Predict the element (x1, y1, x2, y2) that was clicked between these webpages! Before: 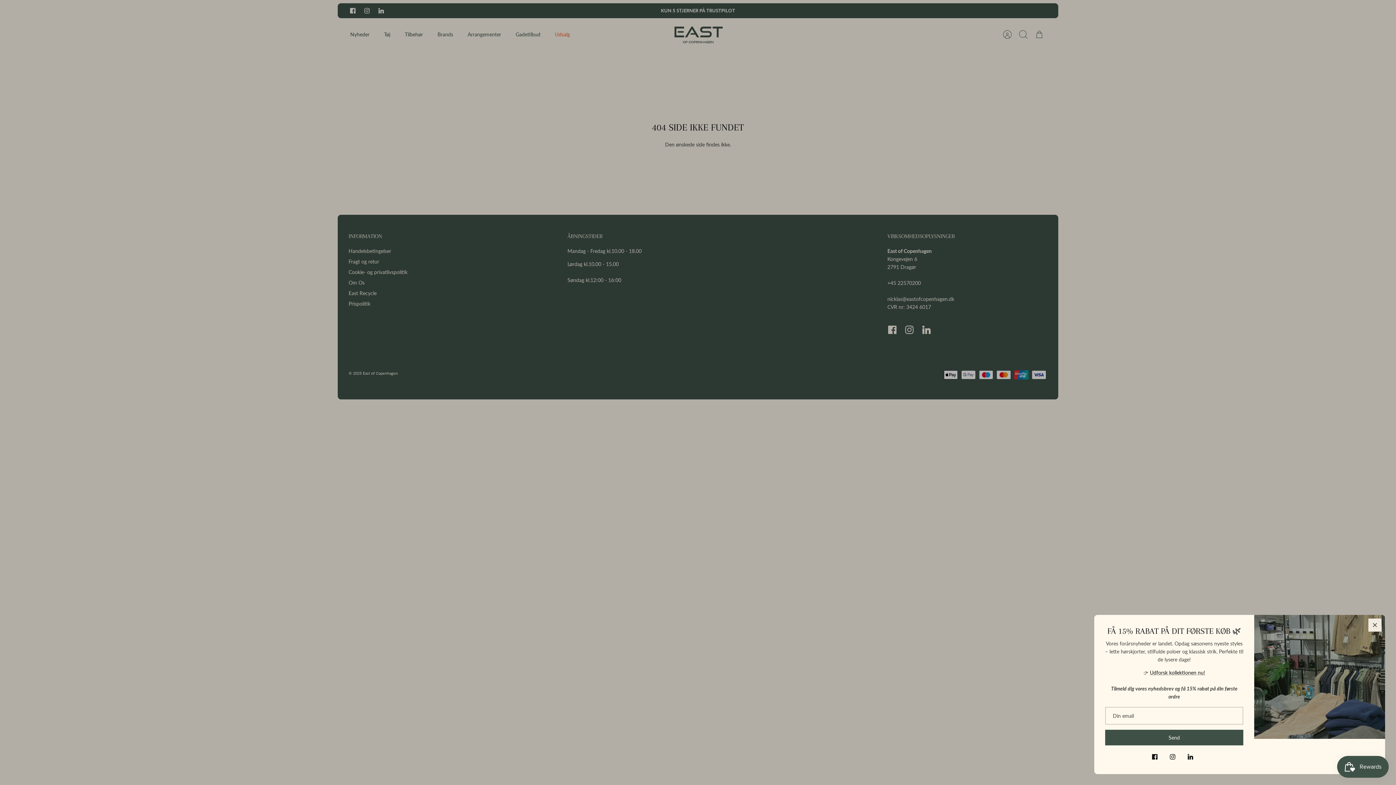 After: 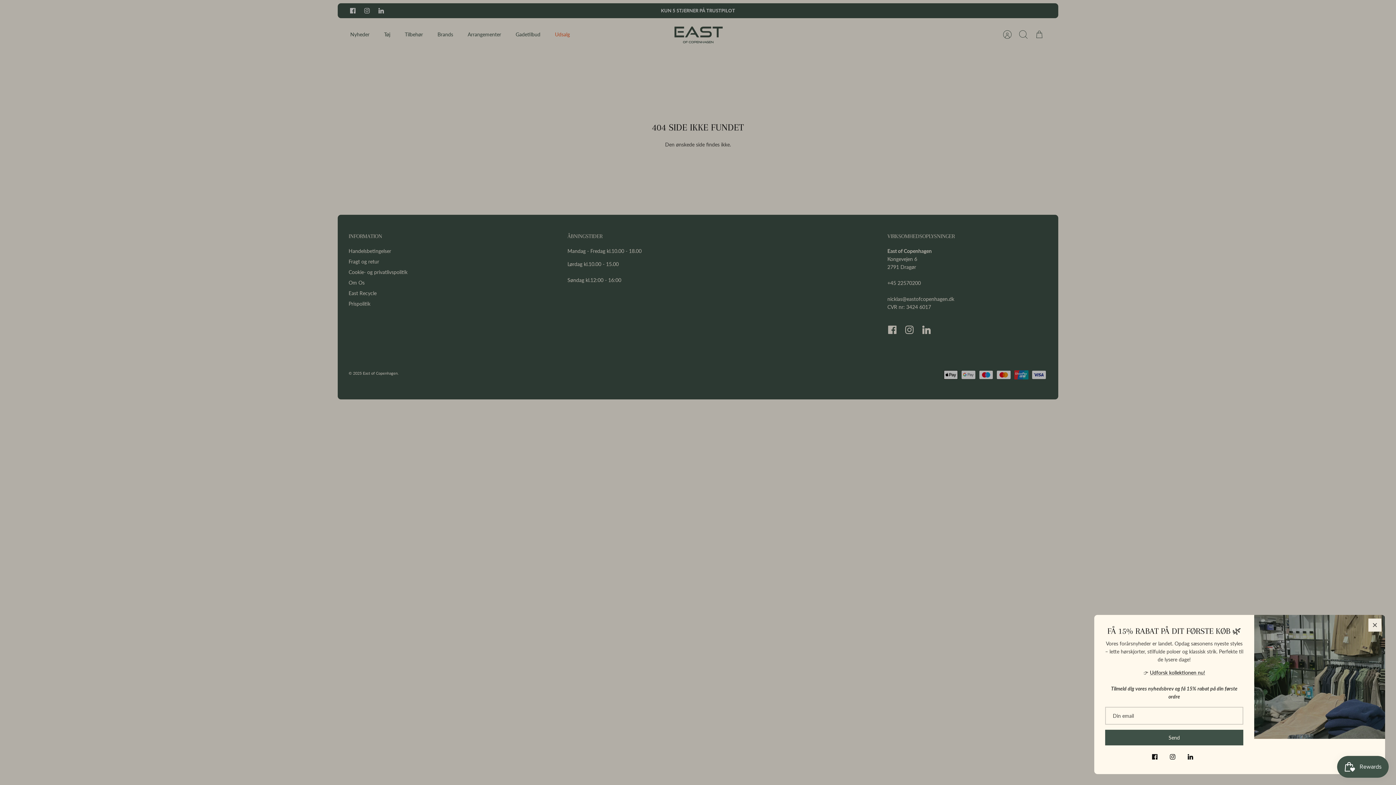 Action: label: Facebook bbox: (1147, 750, 1162, 763)